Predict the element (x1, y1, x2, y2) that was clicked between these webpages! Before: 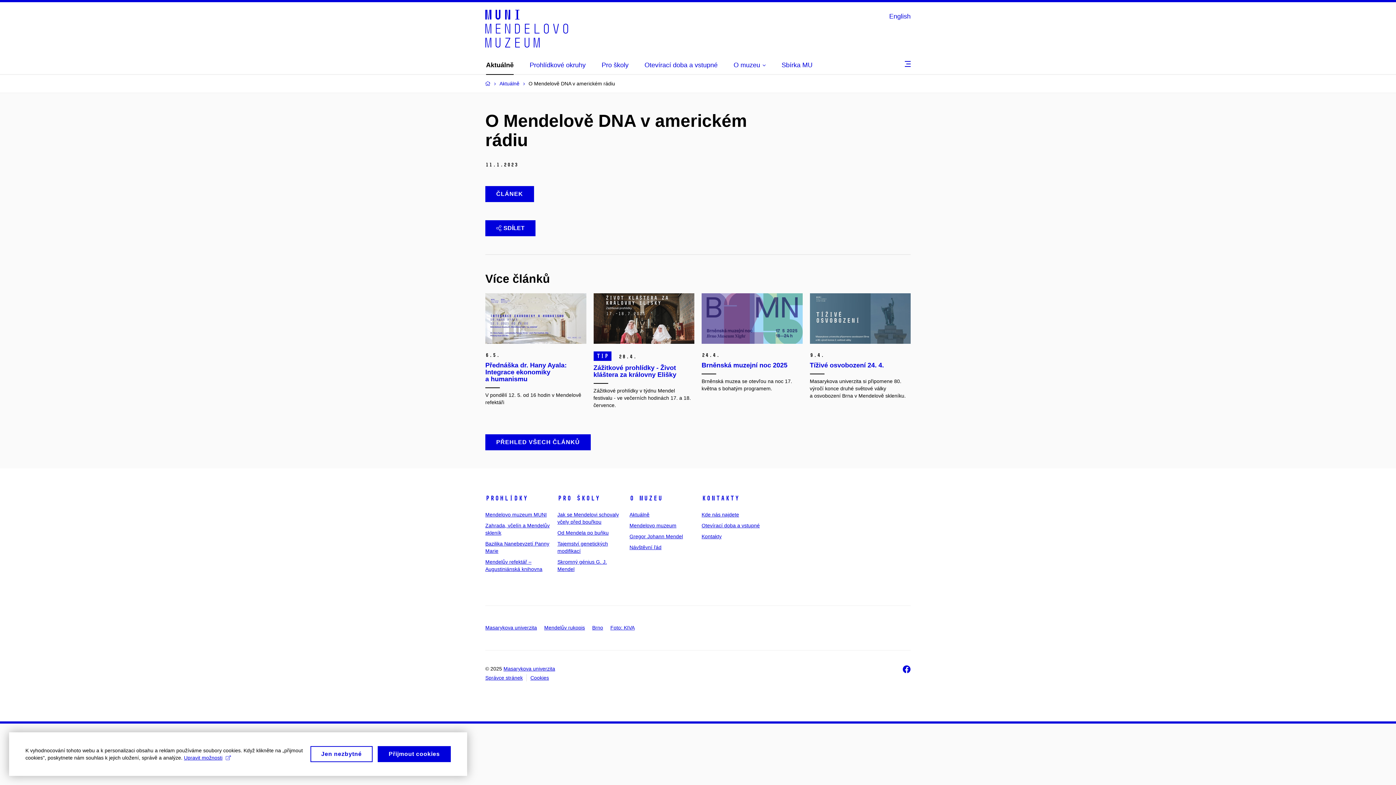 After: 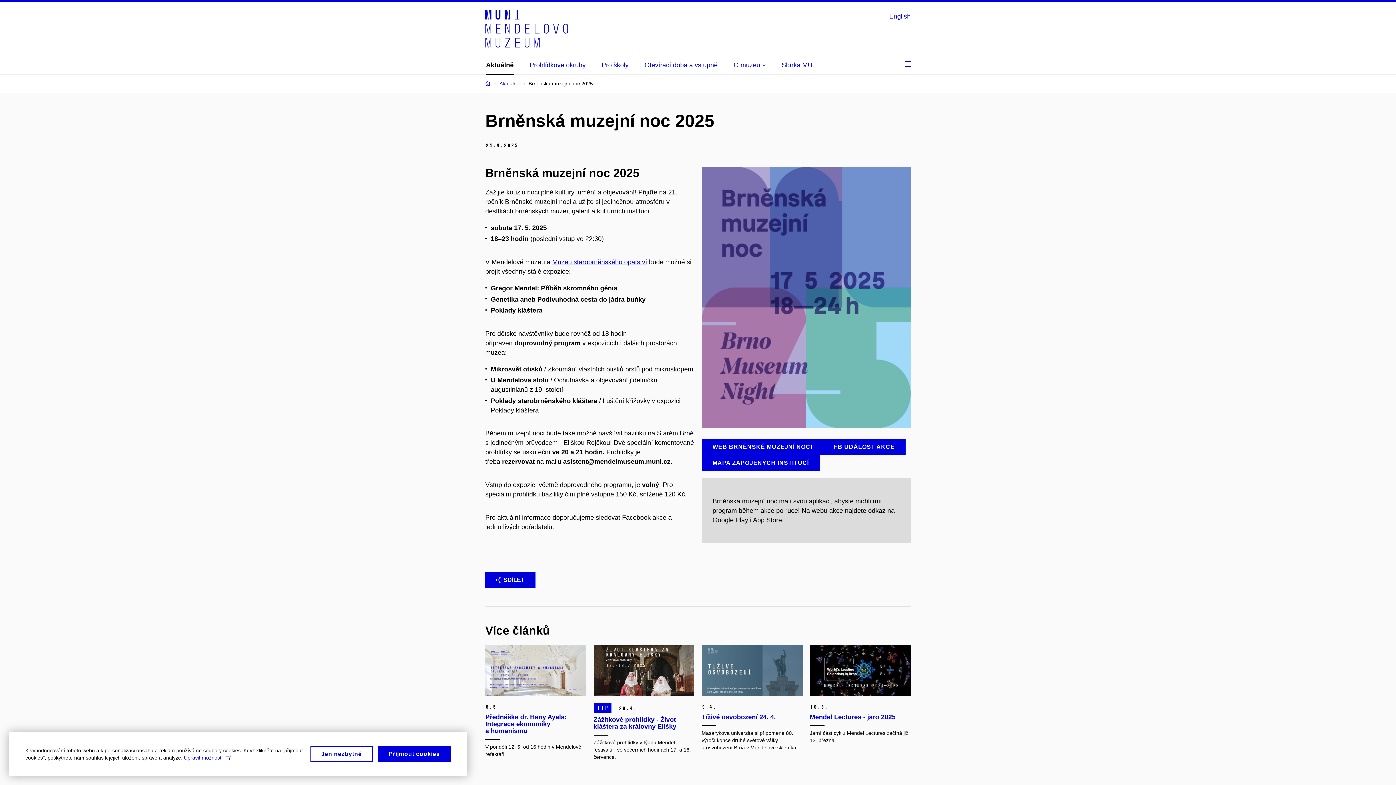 Action: bbox: (701, 293, 802, 399) label: 24. 4.

Brněnská muzejní noc 2025

Brněnská muzea se otevřou na noc 17. května s bohatým programem.